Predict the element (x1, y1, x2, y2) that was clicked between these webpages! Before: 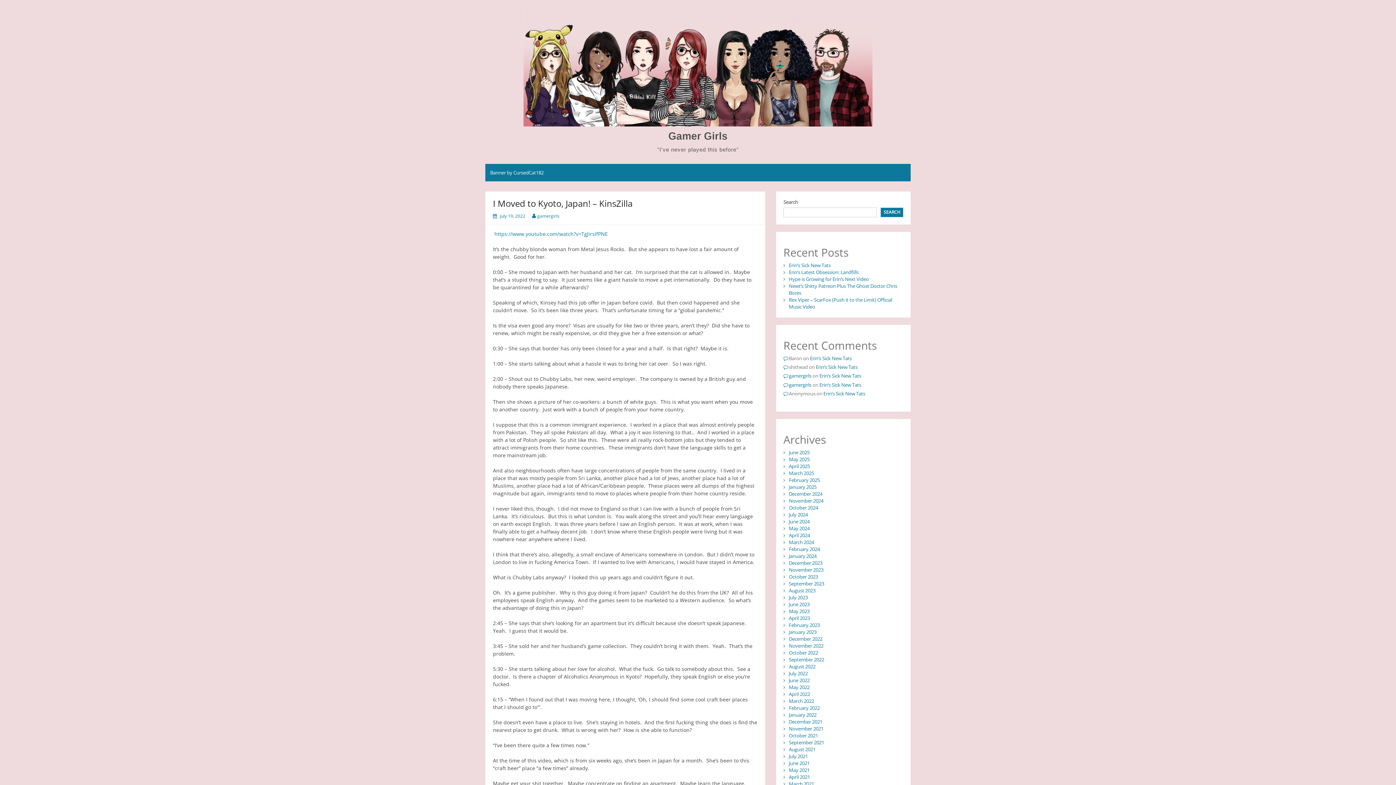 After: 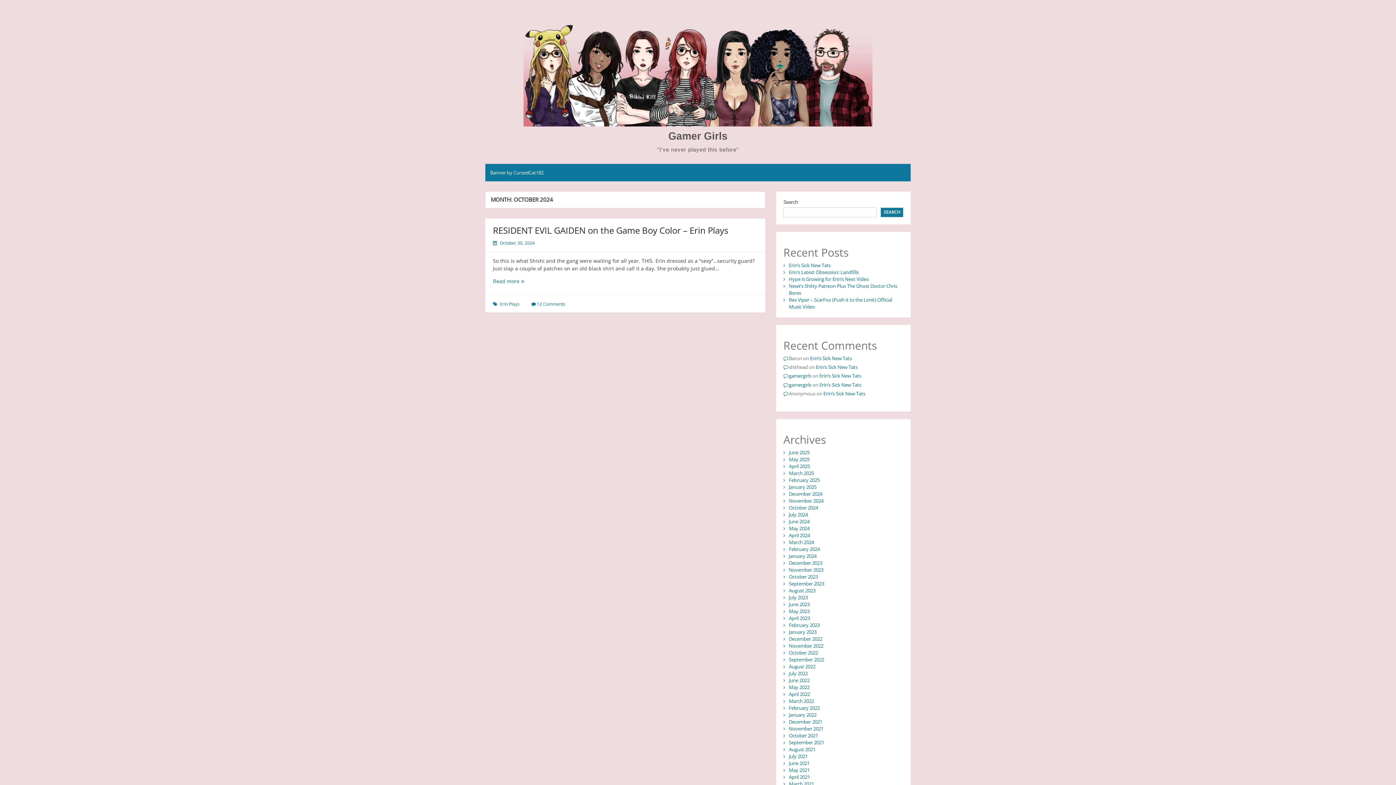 Action: bbox: (789, 504, 818, 511) label: October 2024